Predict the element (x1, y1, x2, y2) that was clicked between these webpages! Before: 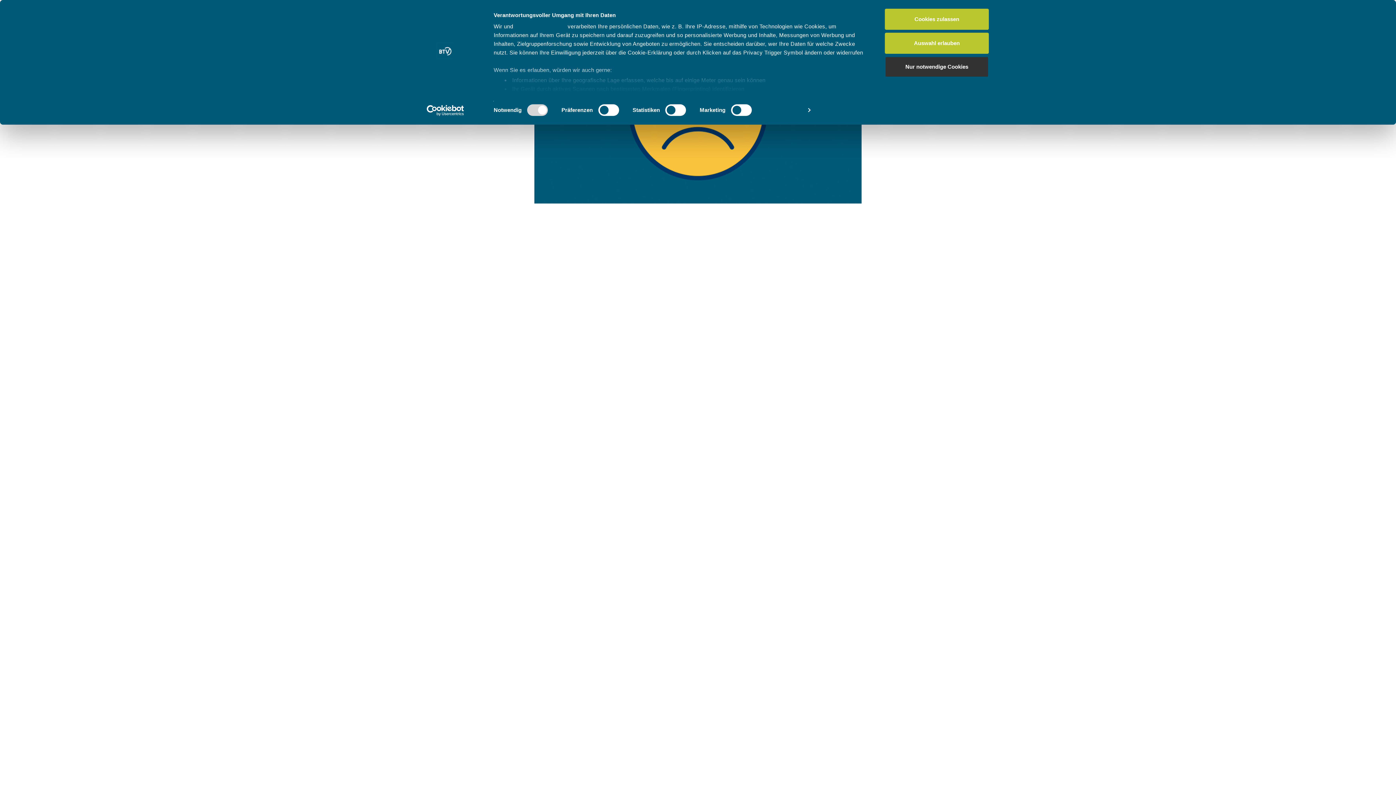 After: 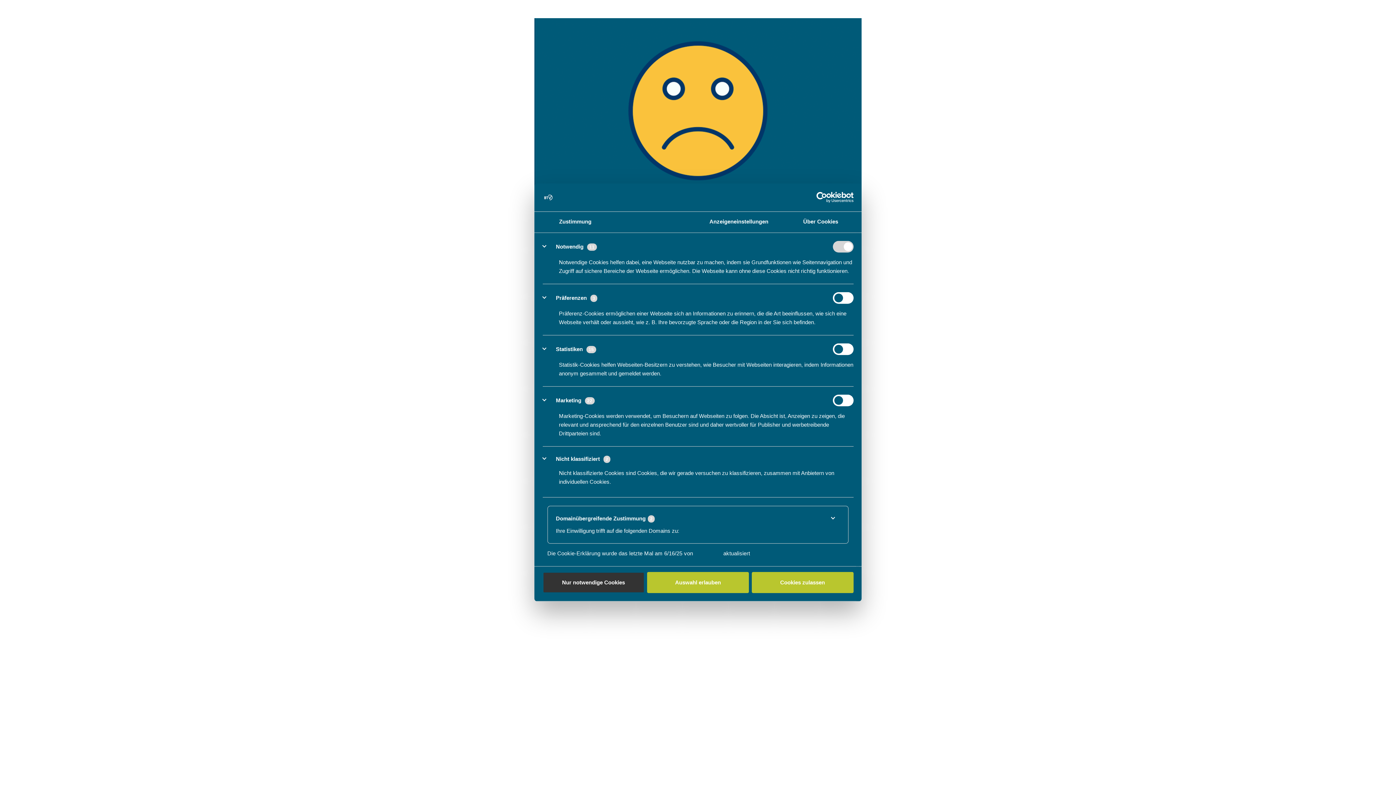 Action: label: Details zeigen bbox: (765, 104, 810, 115)